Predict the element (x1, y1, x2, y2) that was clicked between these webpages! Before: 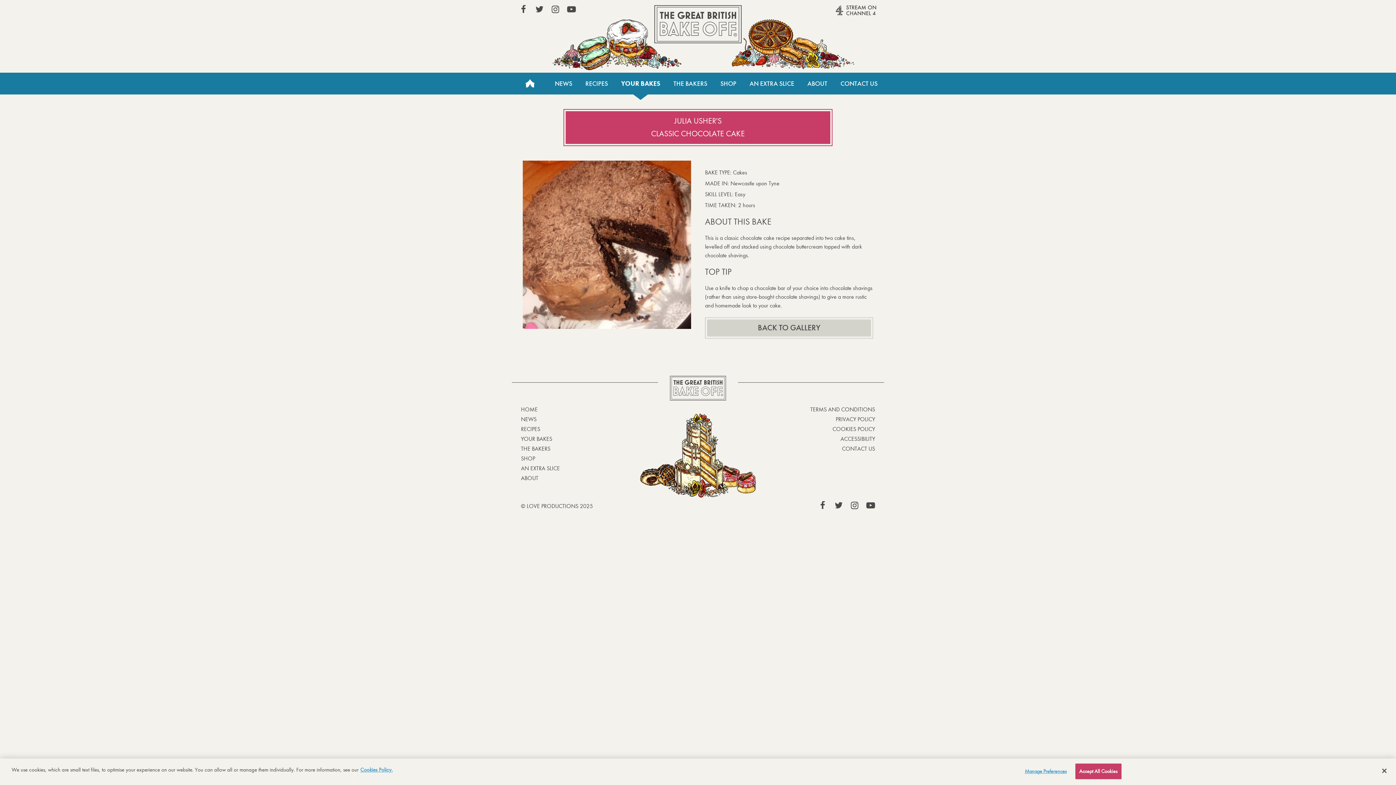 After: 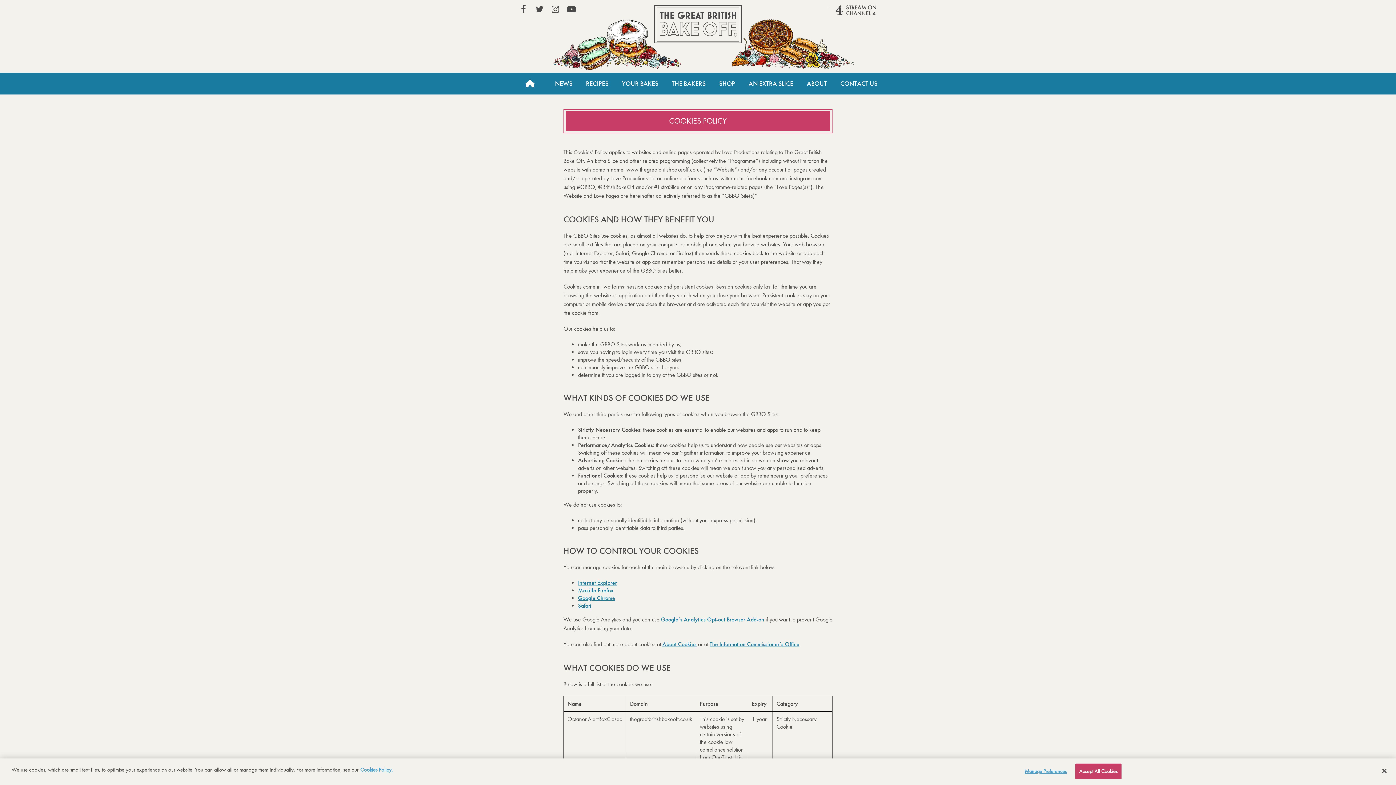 Action: bbox: (360, 766, 392, 773) label: More information about your privacy